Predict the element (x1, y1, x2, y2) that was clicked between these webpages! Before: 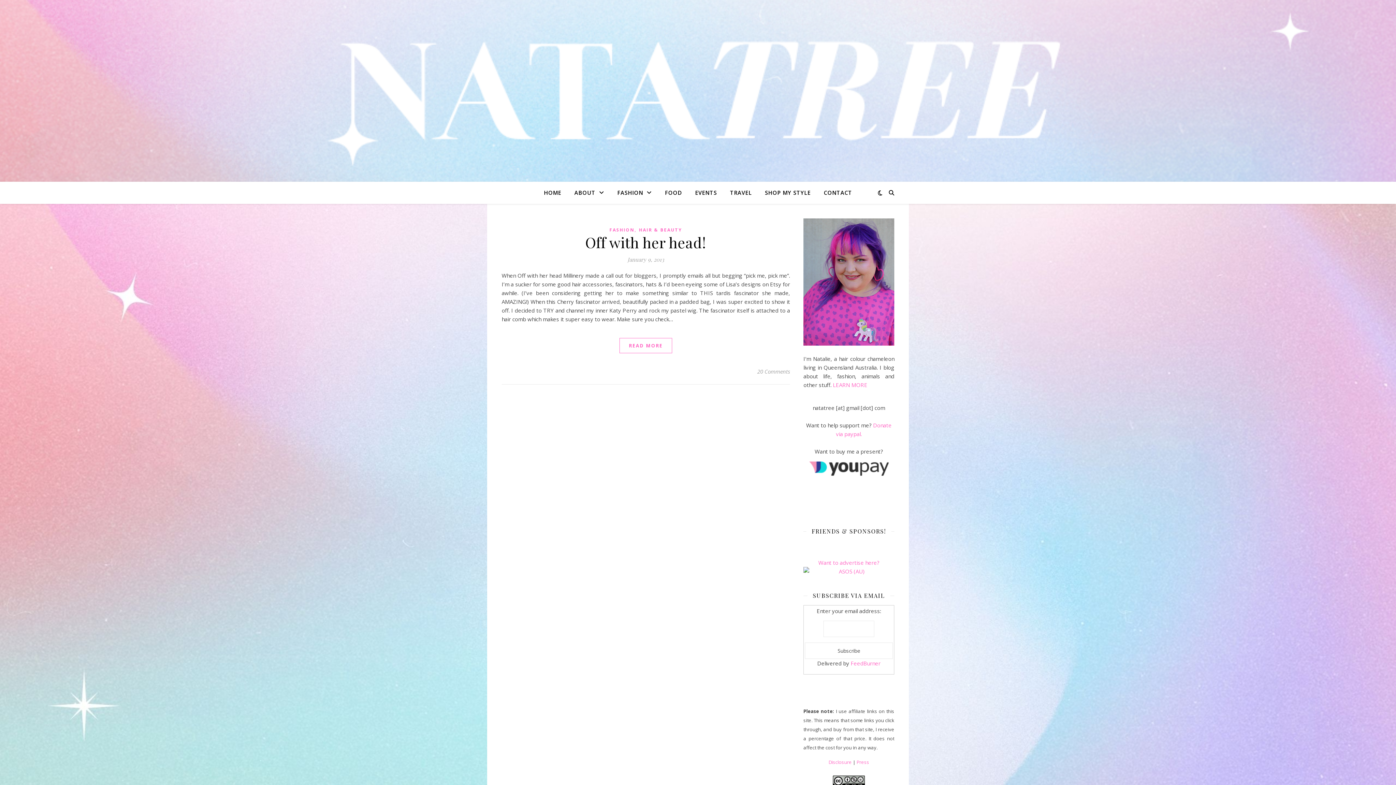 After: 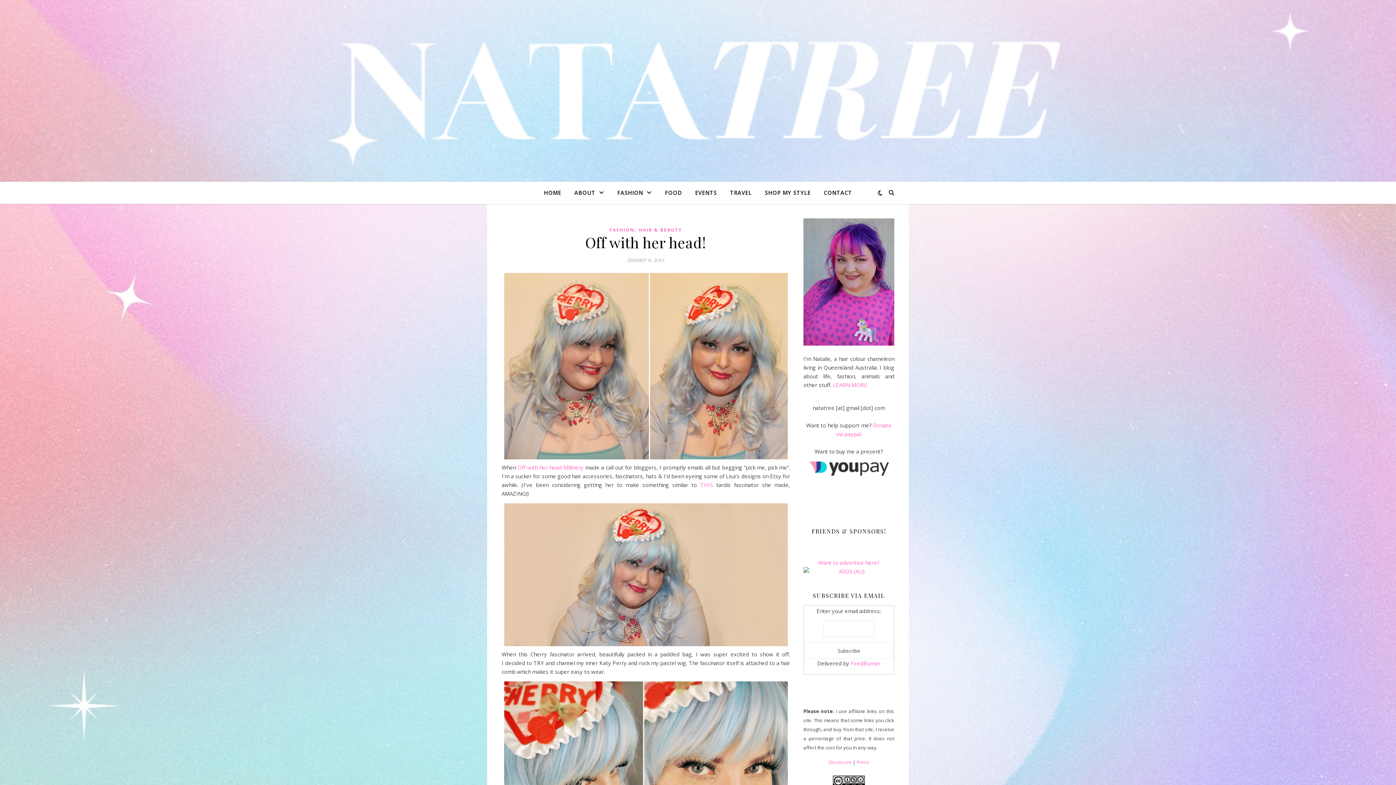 Action: bbox: (619, 338, 672, 353) label: READ MORE